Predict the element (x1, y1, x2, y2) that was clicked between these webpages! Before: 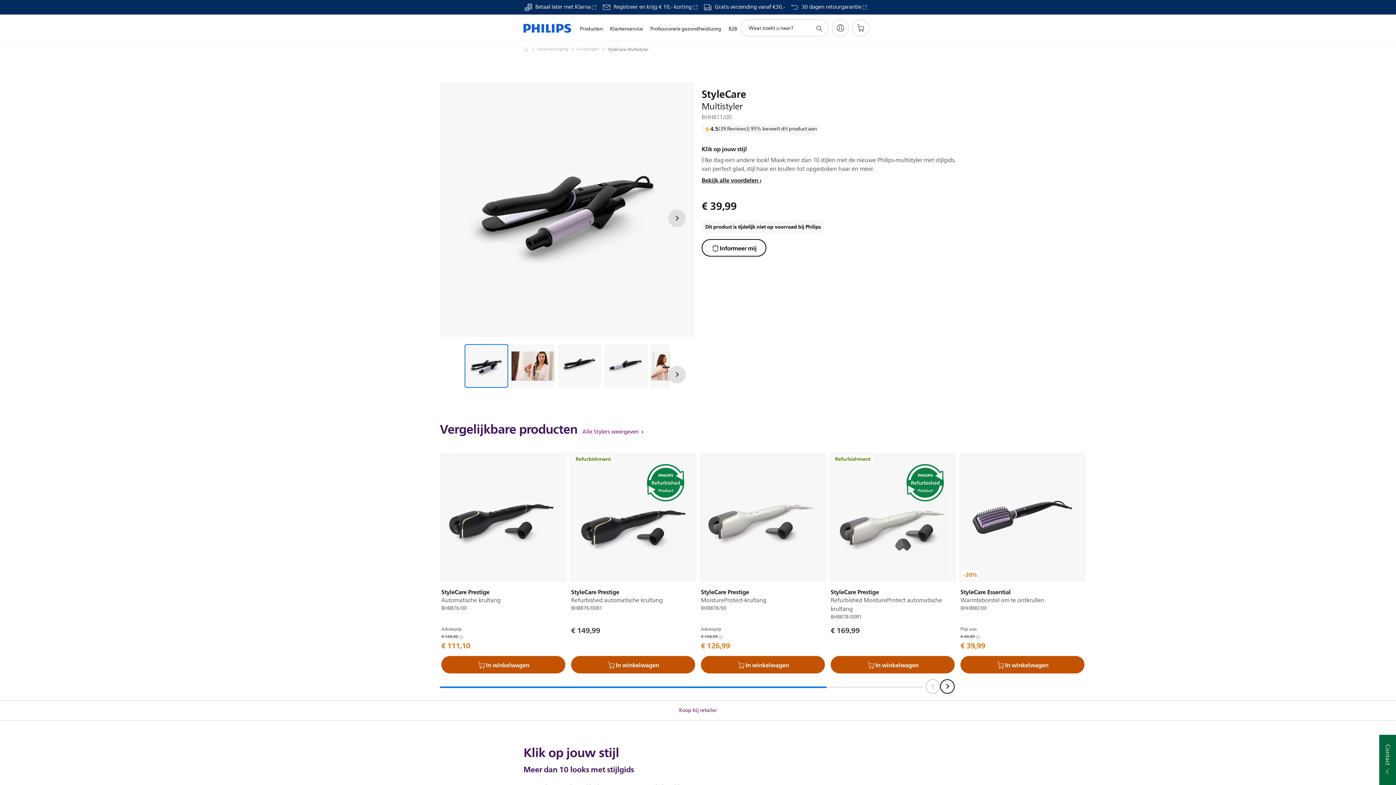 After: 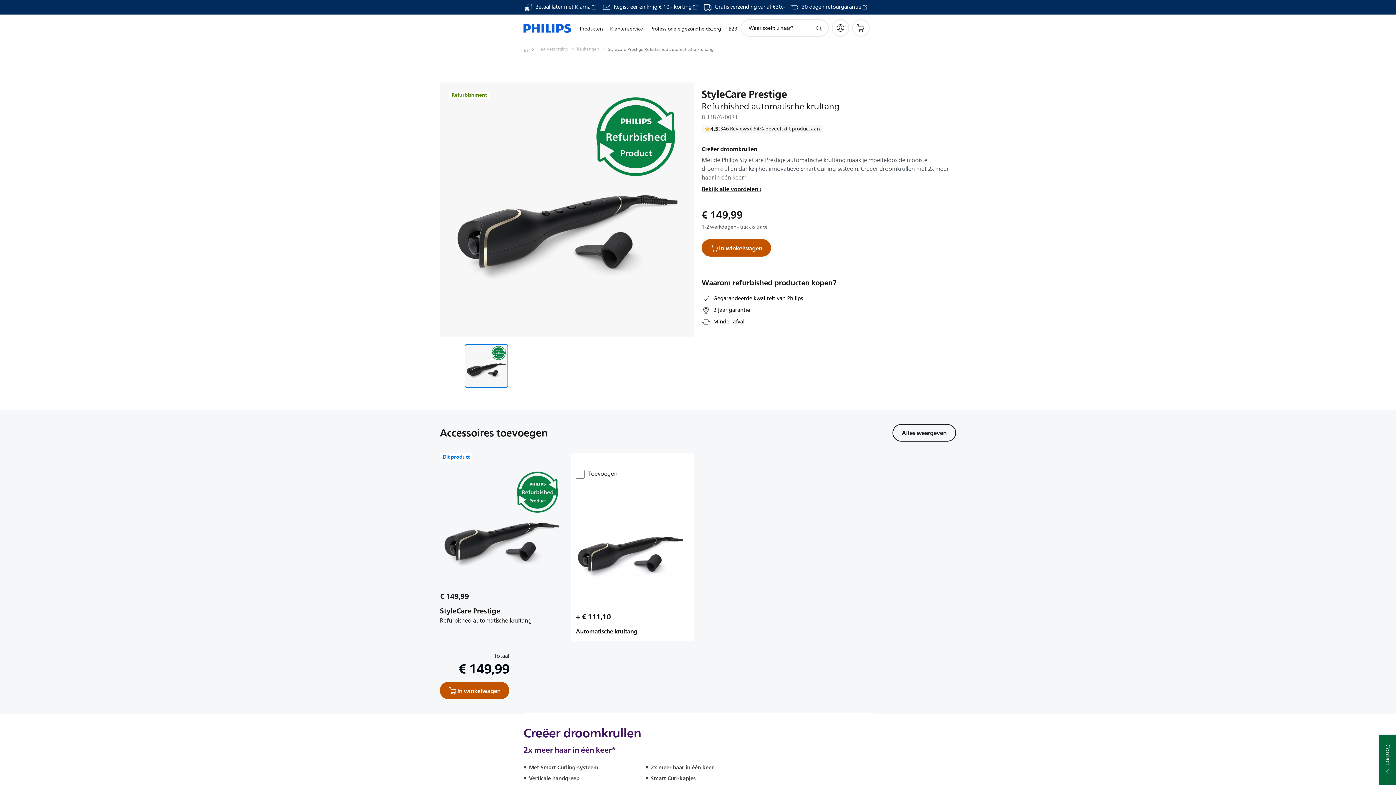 Action: bbox: (571, 588, 695, 605) label: StyleCare Prestige

Refurbished automatische krultang